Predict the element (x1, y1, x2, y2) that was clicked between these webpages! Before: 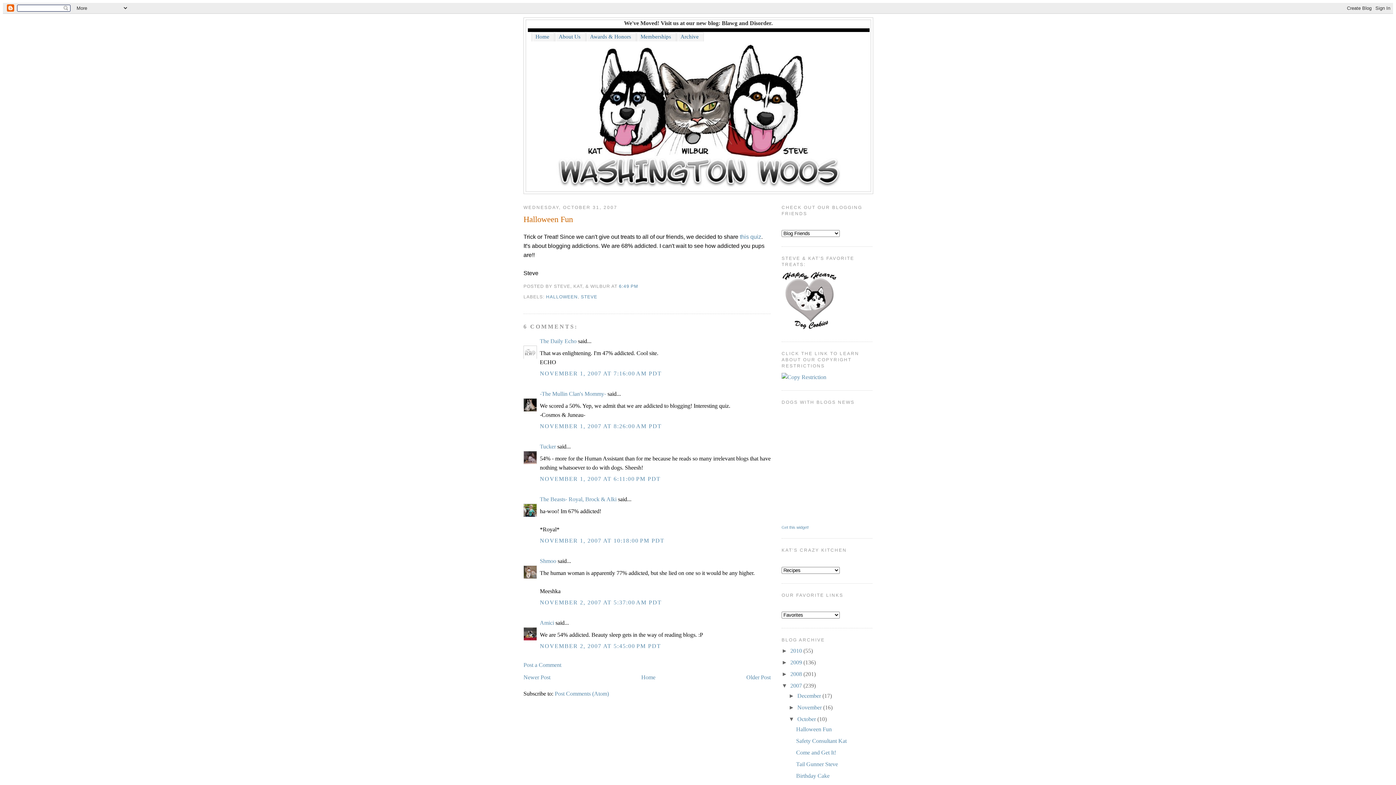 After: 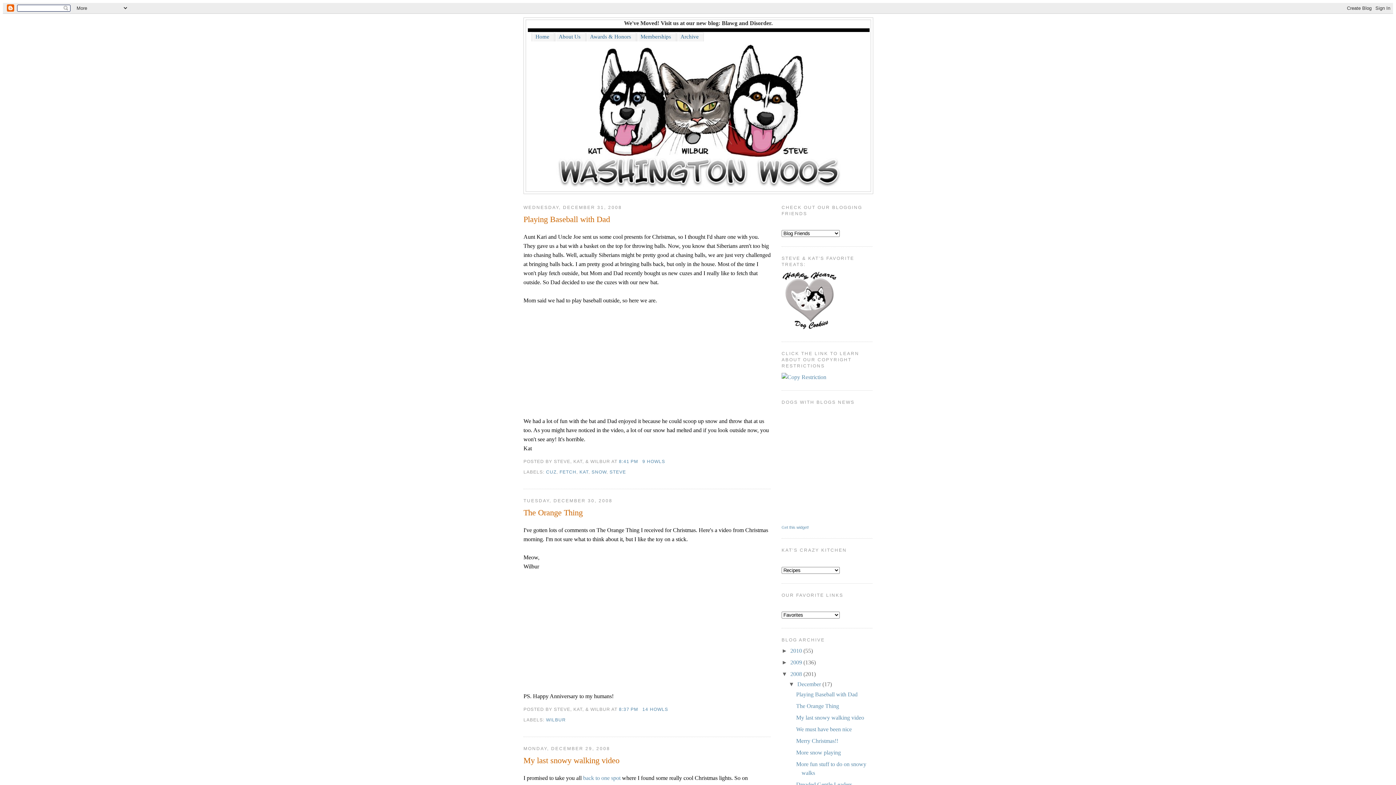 Action: bbox: (790, 671, 803, 677) label: 2008 